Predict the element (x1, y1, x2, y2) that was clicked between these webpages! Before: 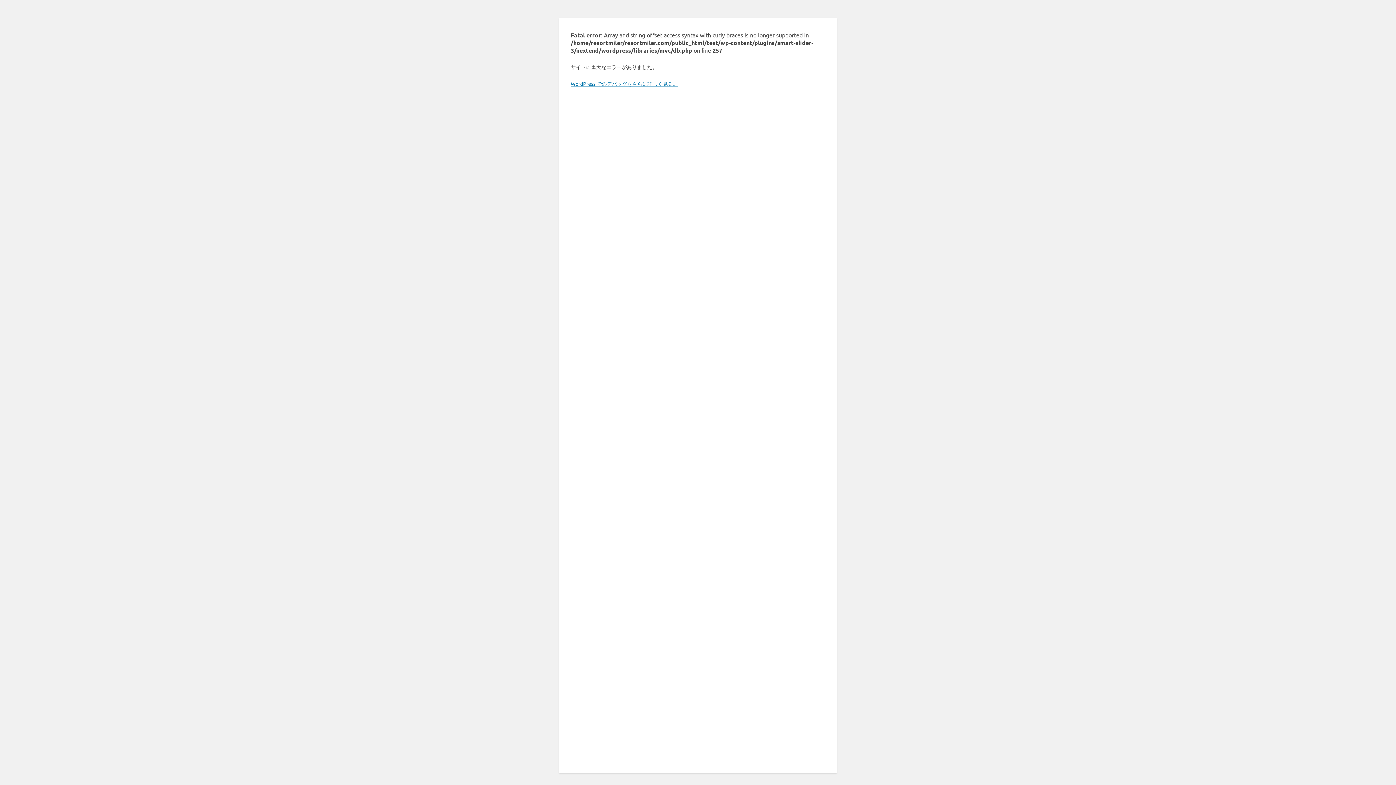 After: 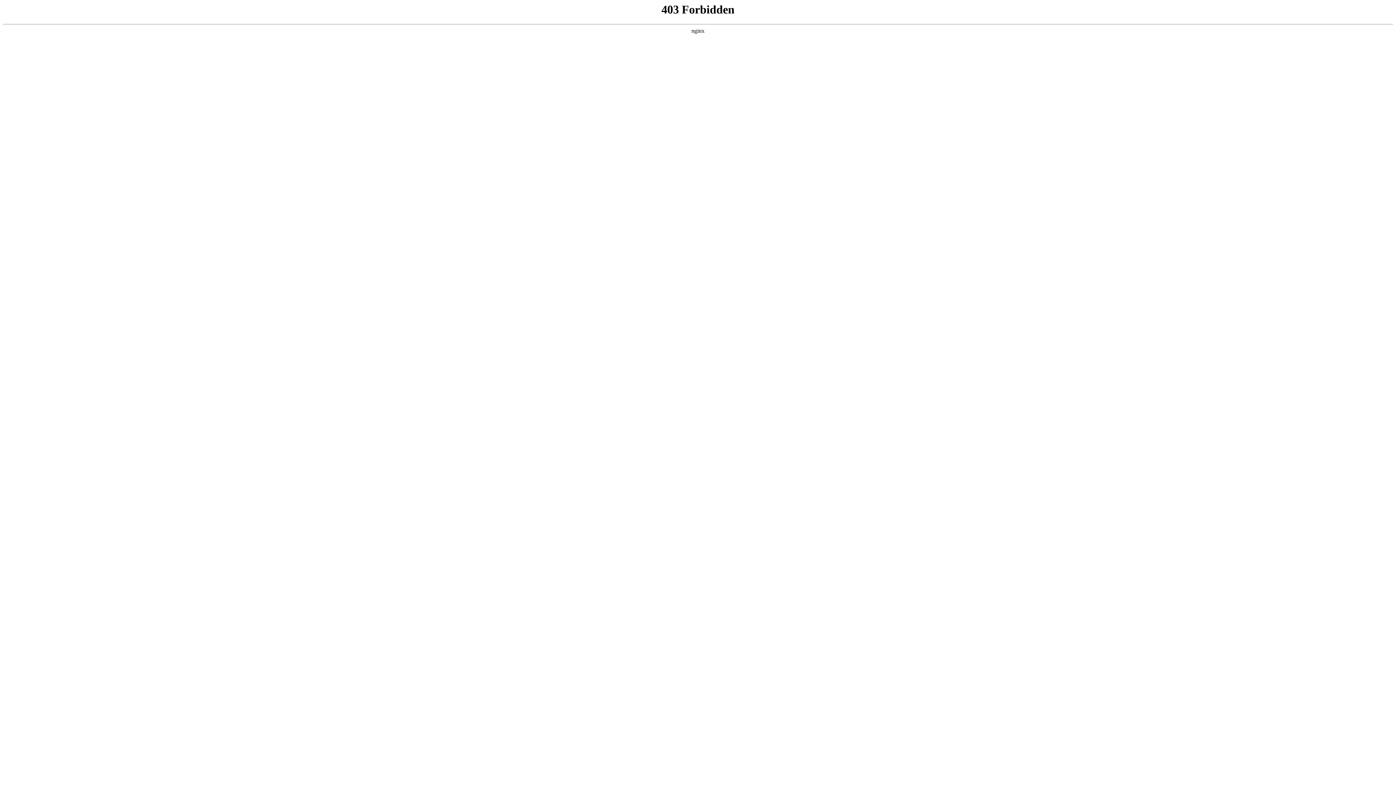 Action: label: WordPress でのデバッグをさらに詳しく見る。 bbox: (570, 80, 678, 86)